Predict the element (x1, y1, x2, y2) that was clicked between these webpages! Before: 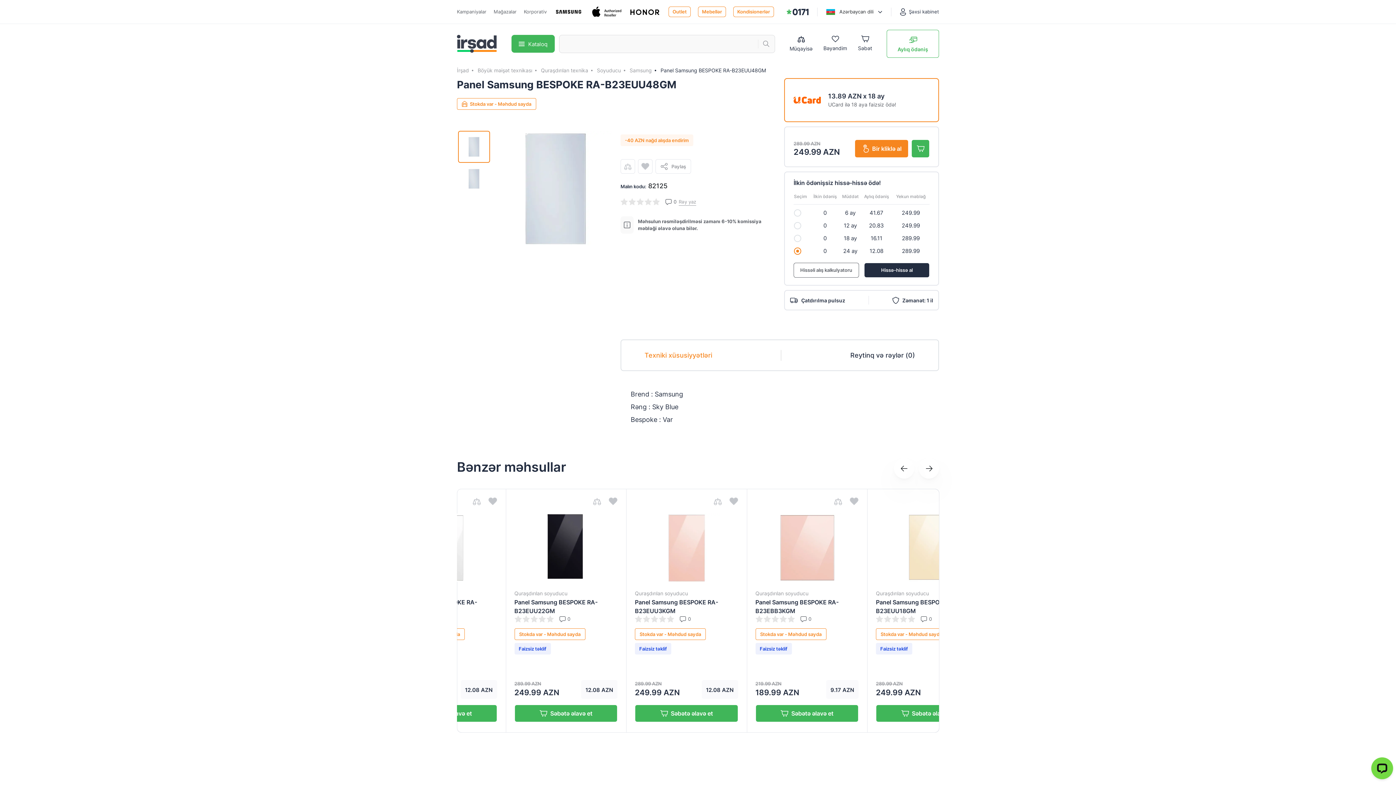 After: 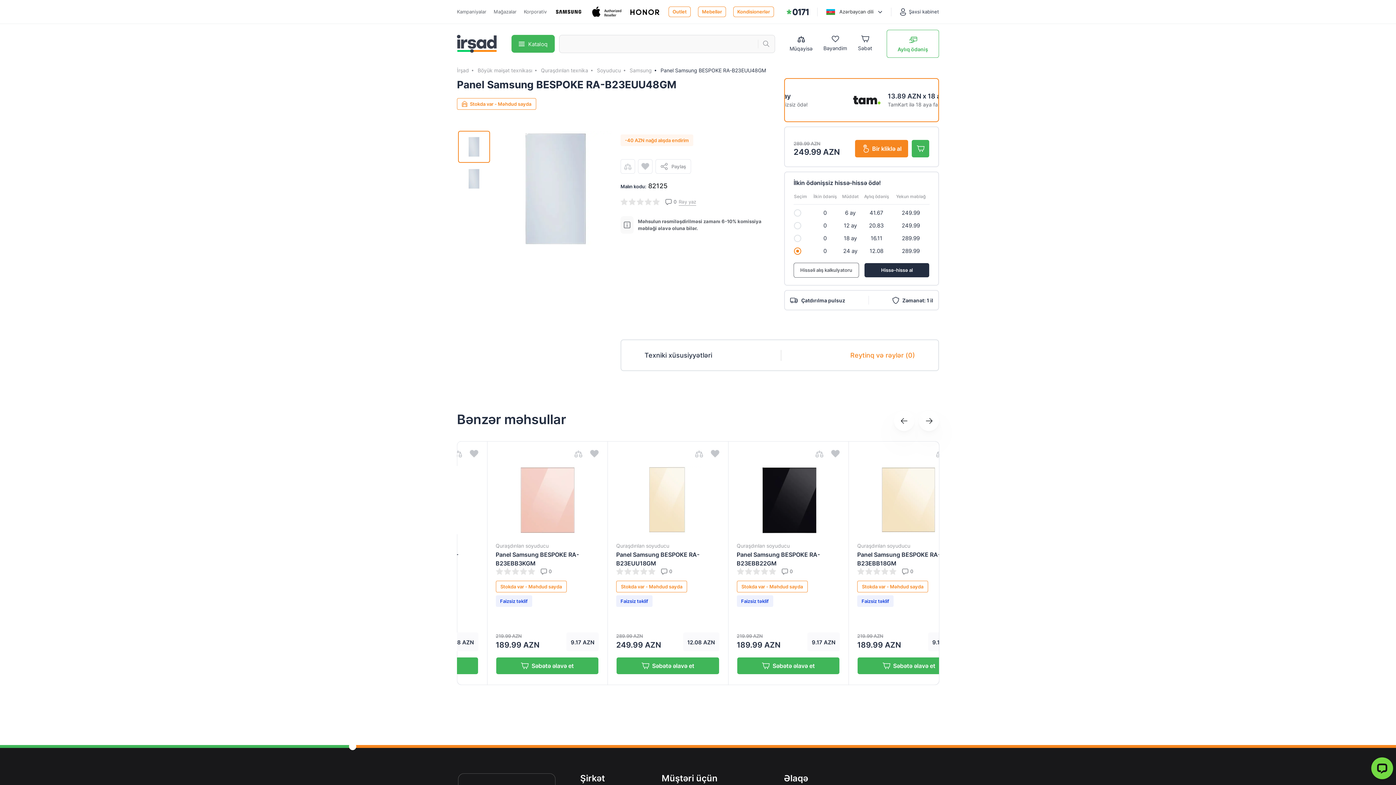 Action: bbox: (850, 340, 915, 370) label: Reytinq və rəylər (0)